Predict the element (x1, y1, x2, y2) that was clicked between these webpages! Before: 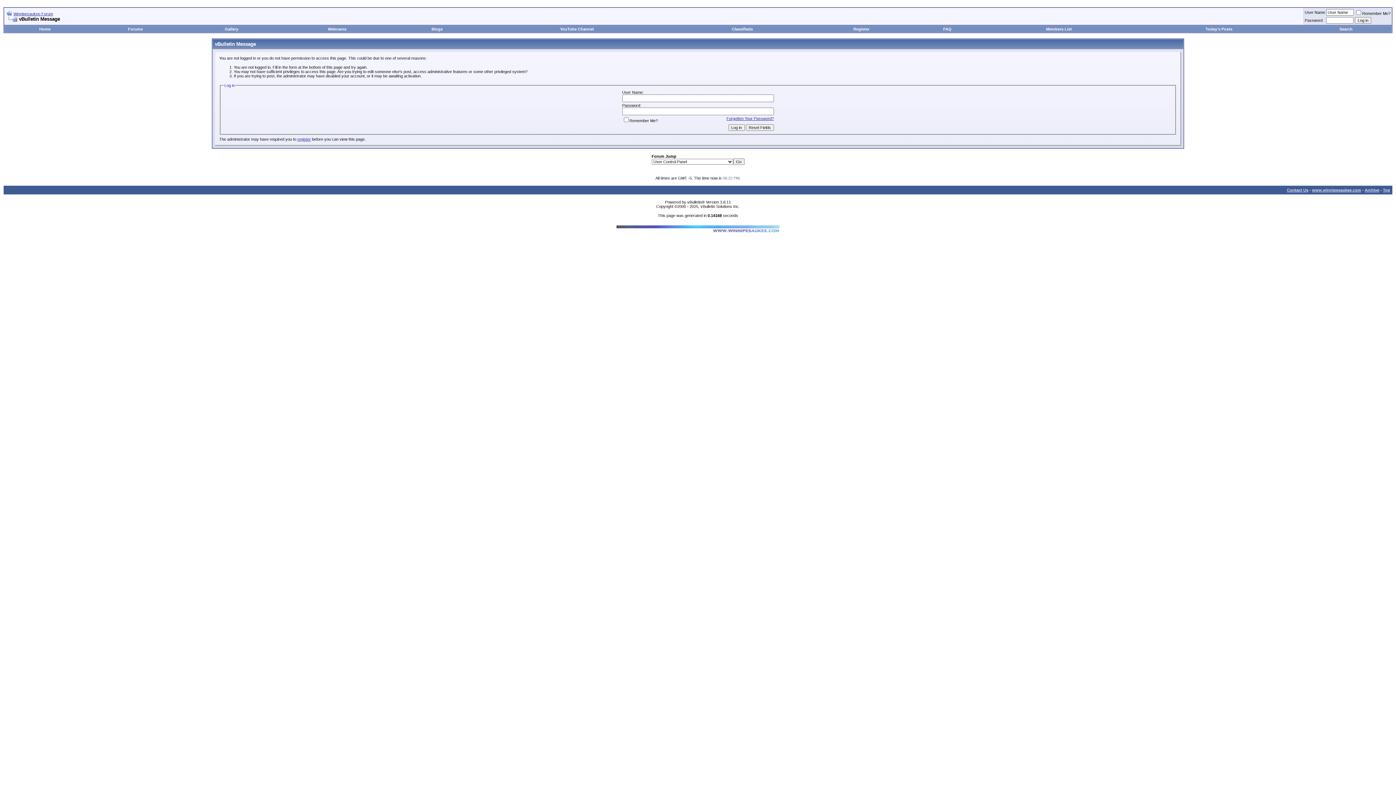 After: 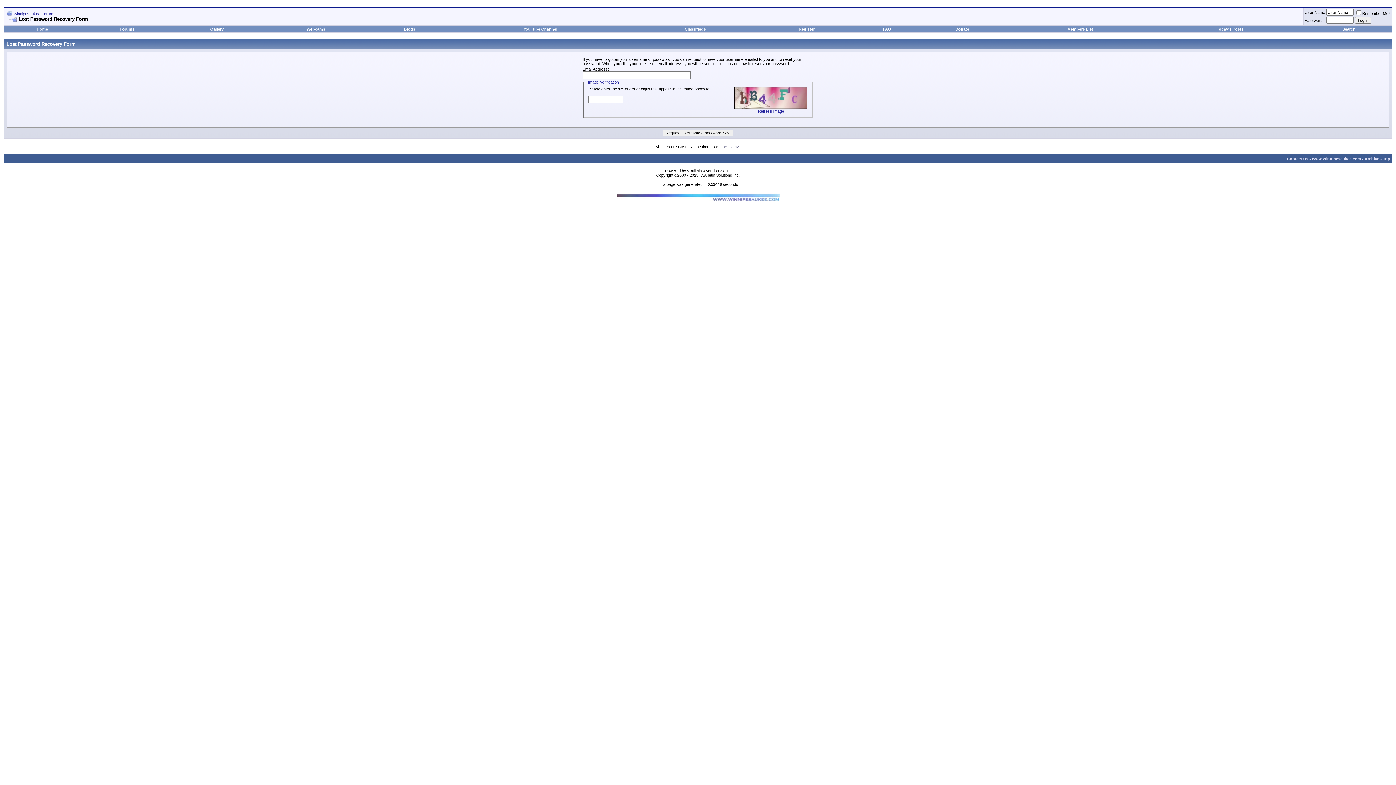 Action: label: Forgotten Your Password? bbox: (726, 116, 774, 120)